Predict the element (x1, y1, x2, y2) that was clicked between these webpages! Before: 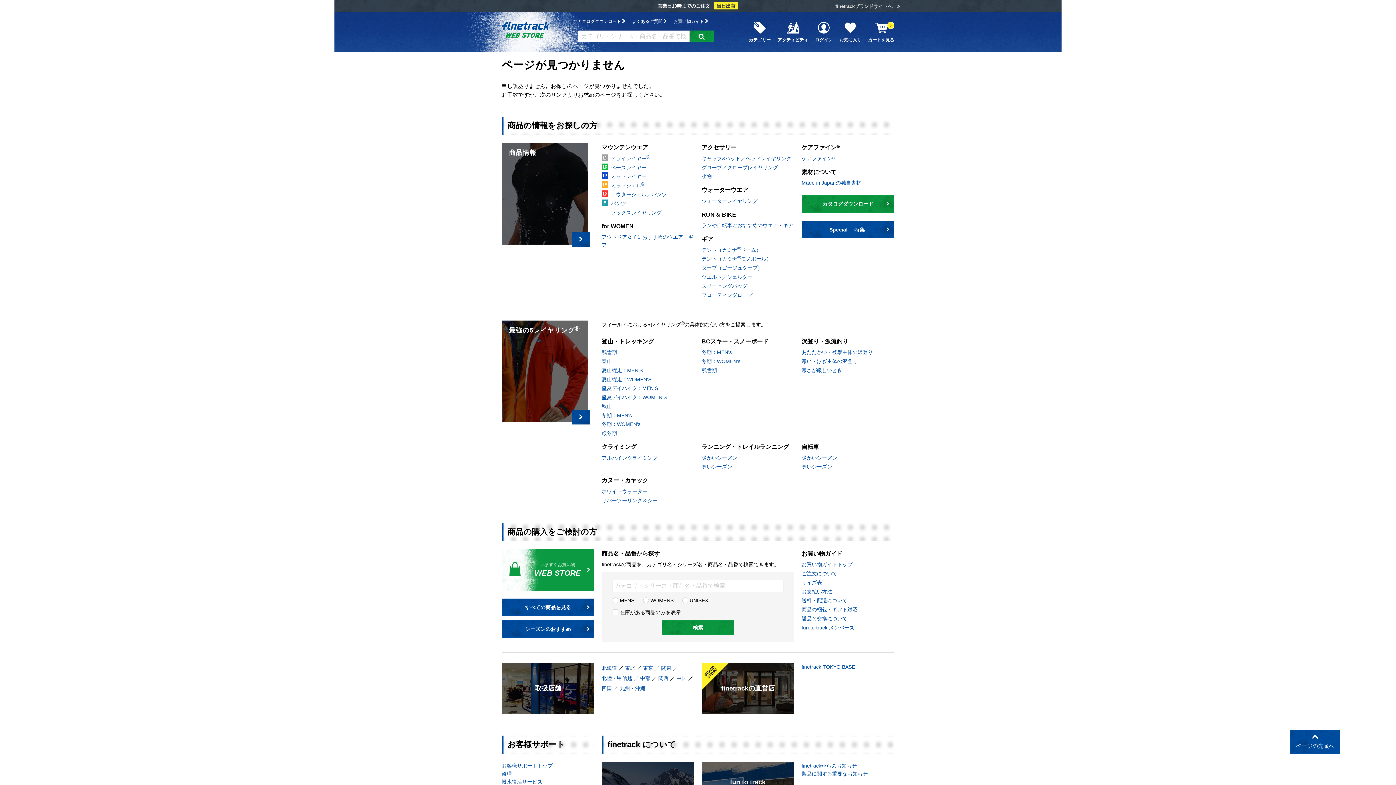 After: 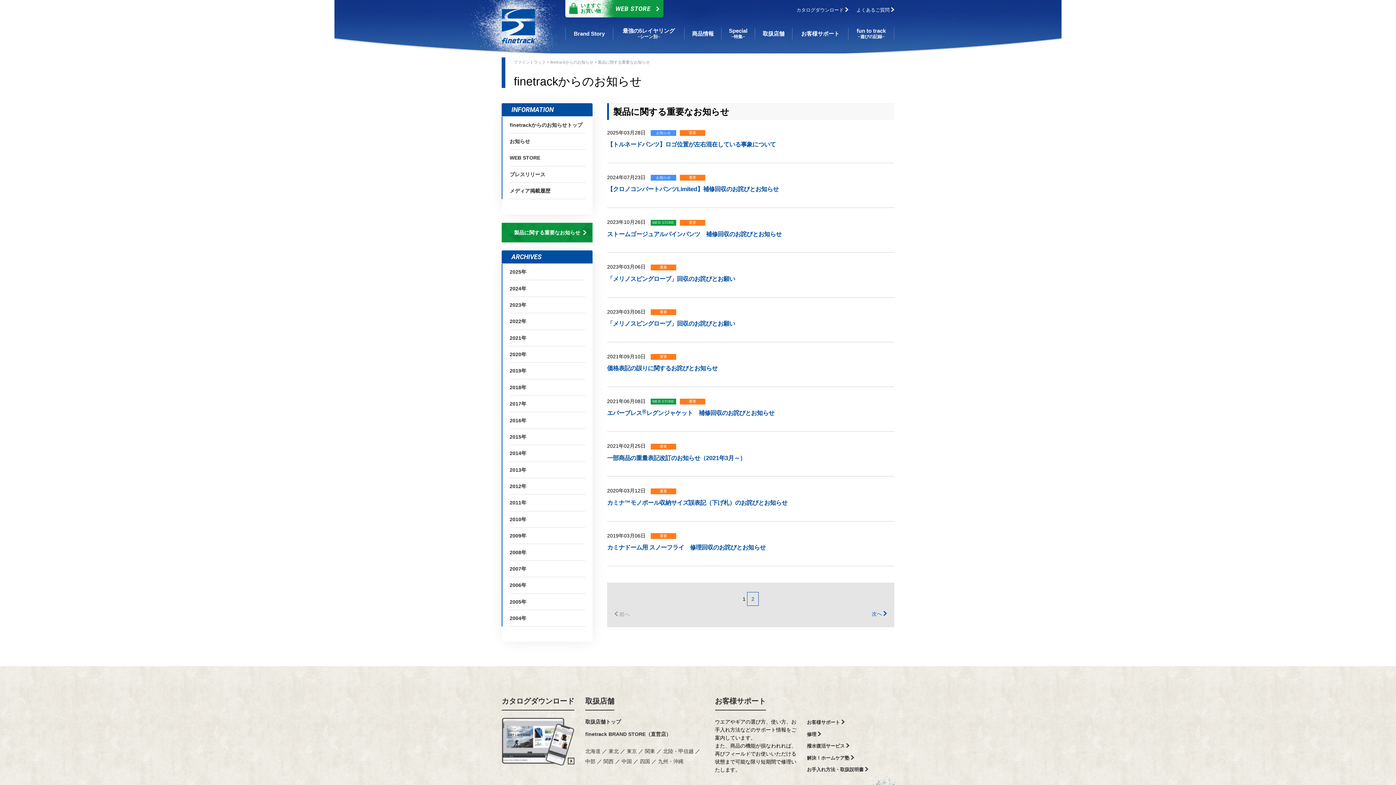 Action: bbox: (801, 771, 867, 776) label: 製品に関する重要なお知らせ